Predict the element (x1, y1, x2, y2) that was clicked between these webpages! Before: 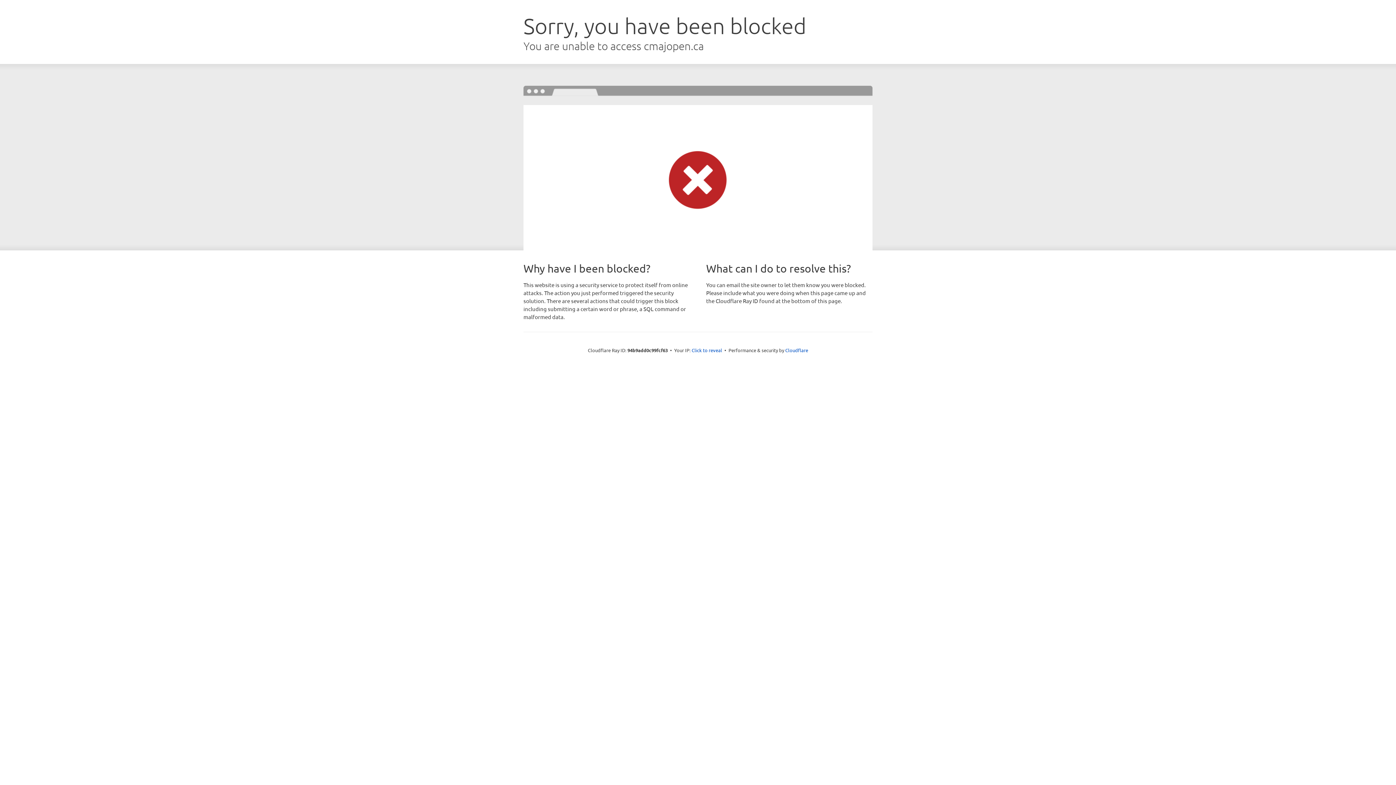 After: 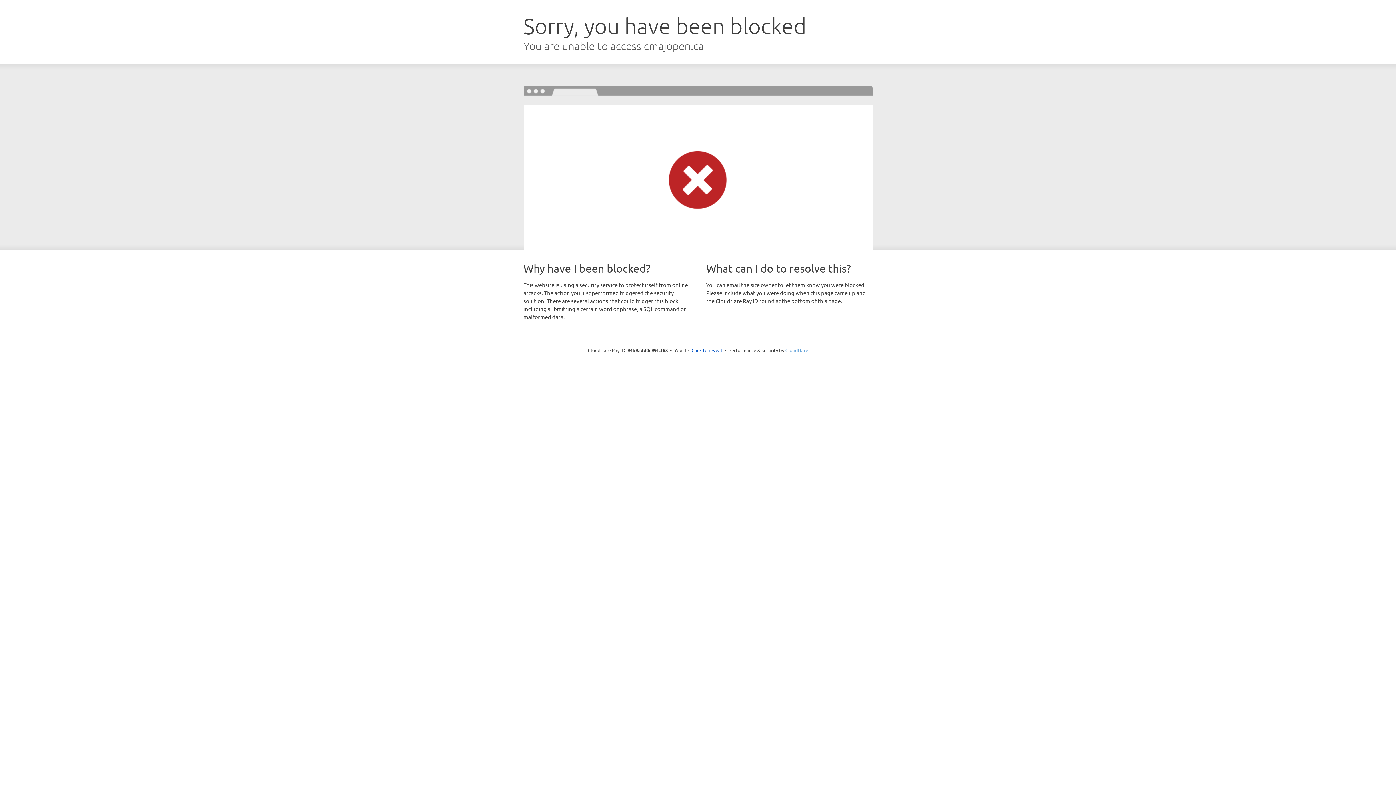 Action: label: Cloudflare bbox: (785, 347, 808, 353)